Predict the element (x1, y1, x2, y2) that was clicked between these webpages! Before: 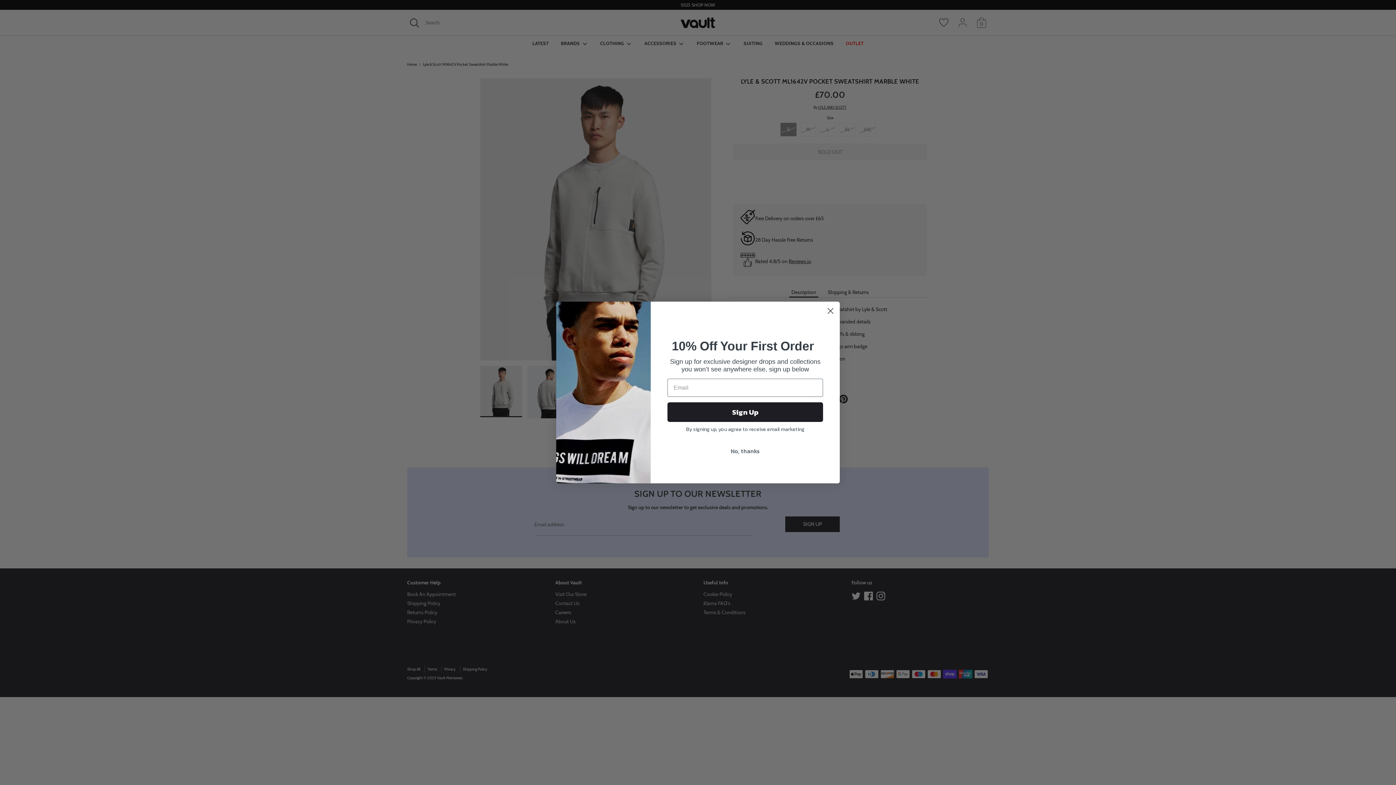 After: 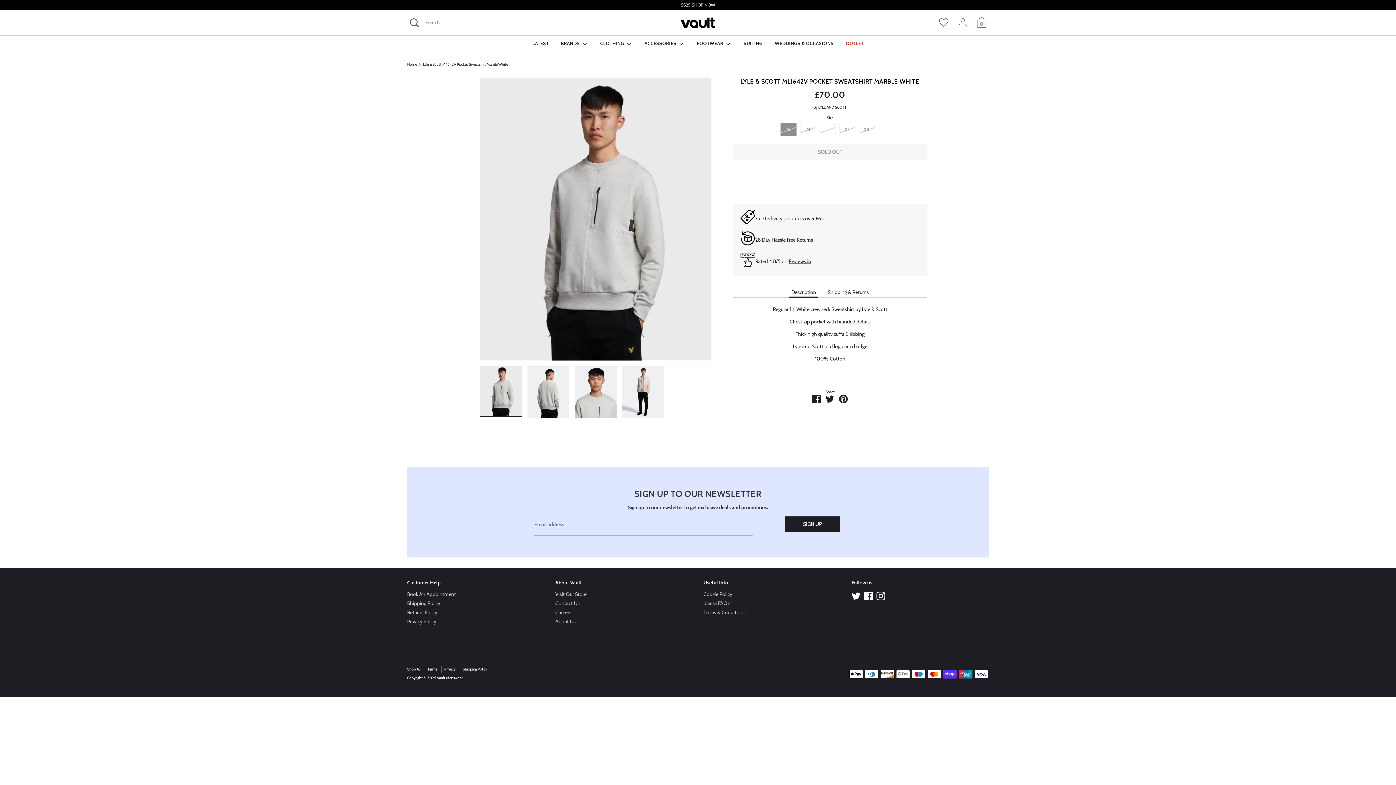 Action: bbox: (667, 444, 823, 458) label: No, thanks